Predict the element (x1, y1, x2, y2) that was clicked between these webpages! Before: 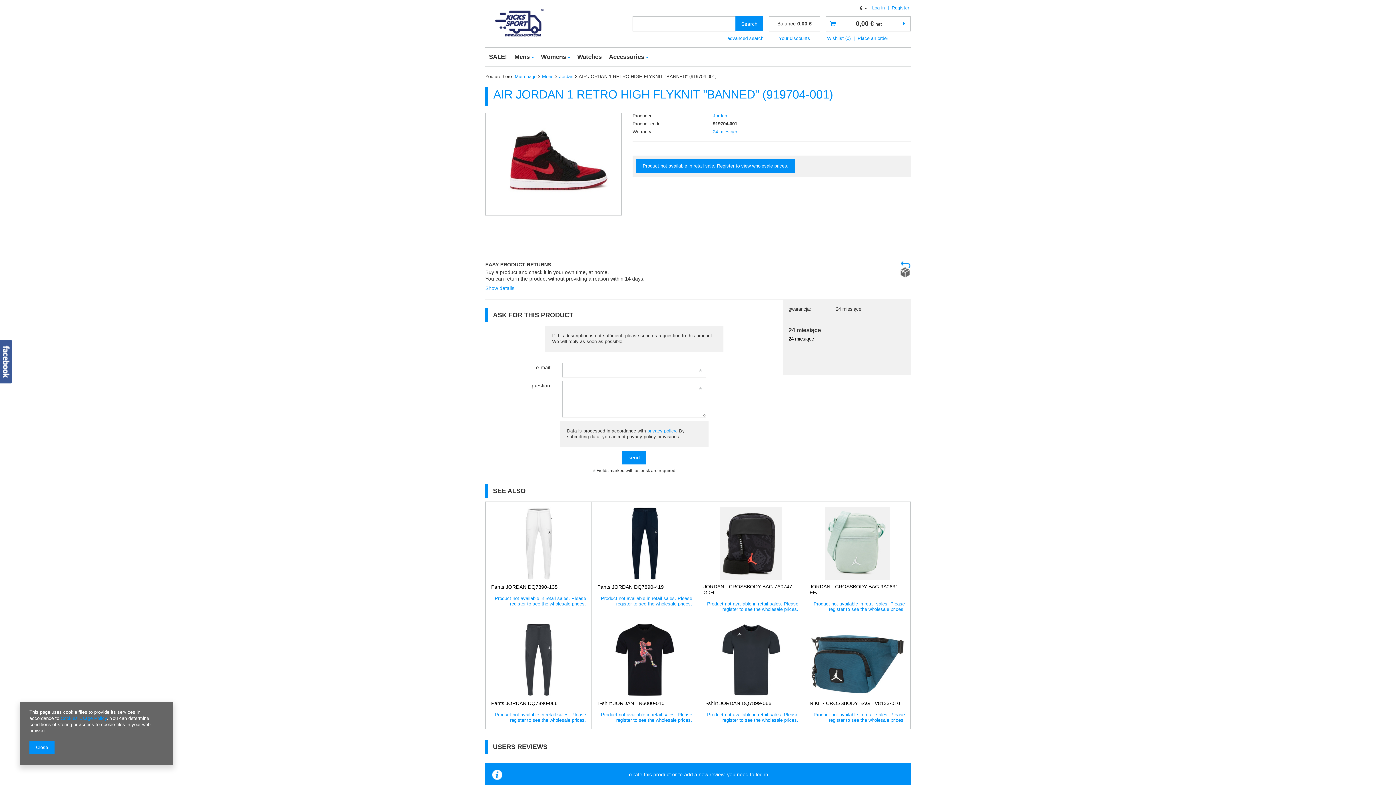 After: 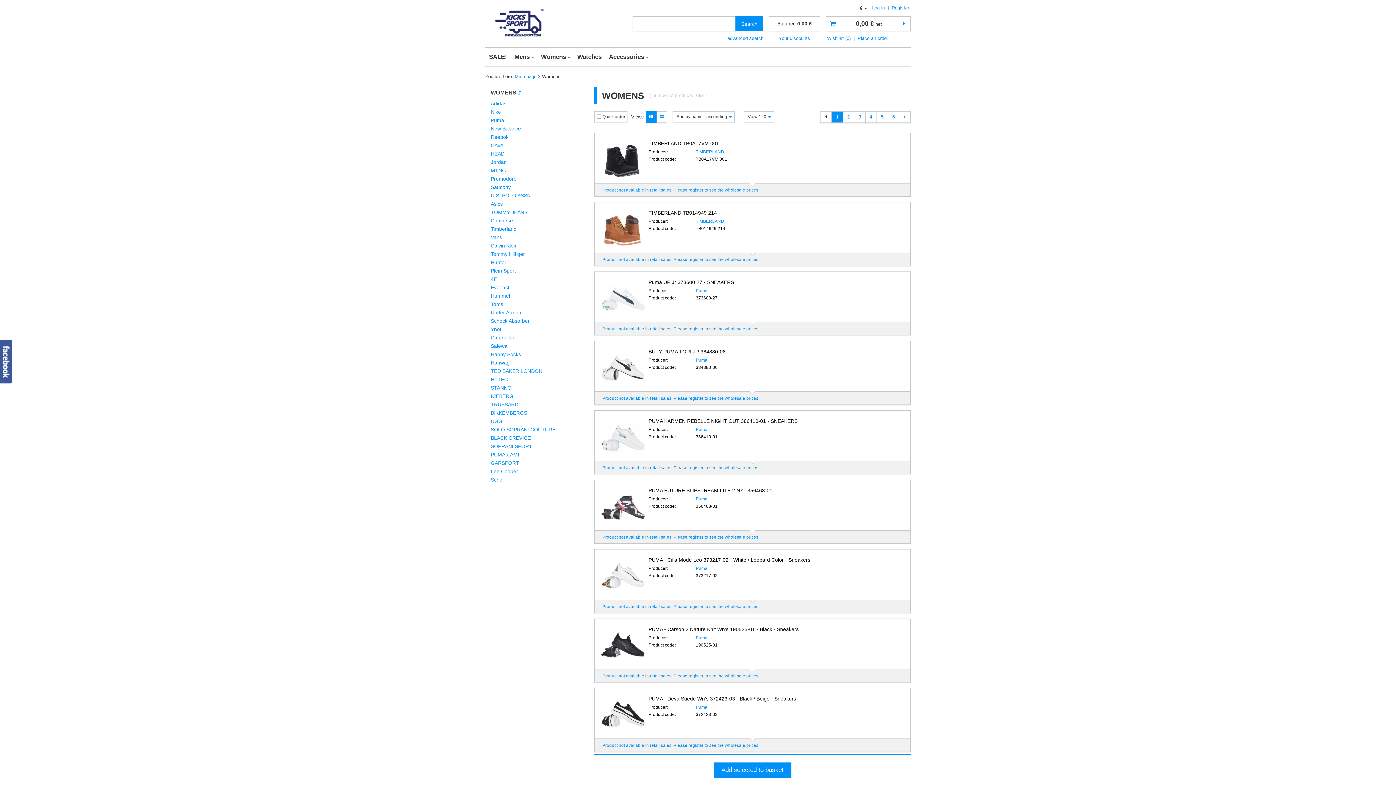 Action: label: Womens bbox: (537, 51, 573, 62)